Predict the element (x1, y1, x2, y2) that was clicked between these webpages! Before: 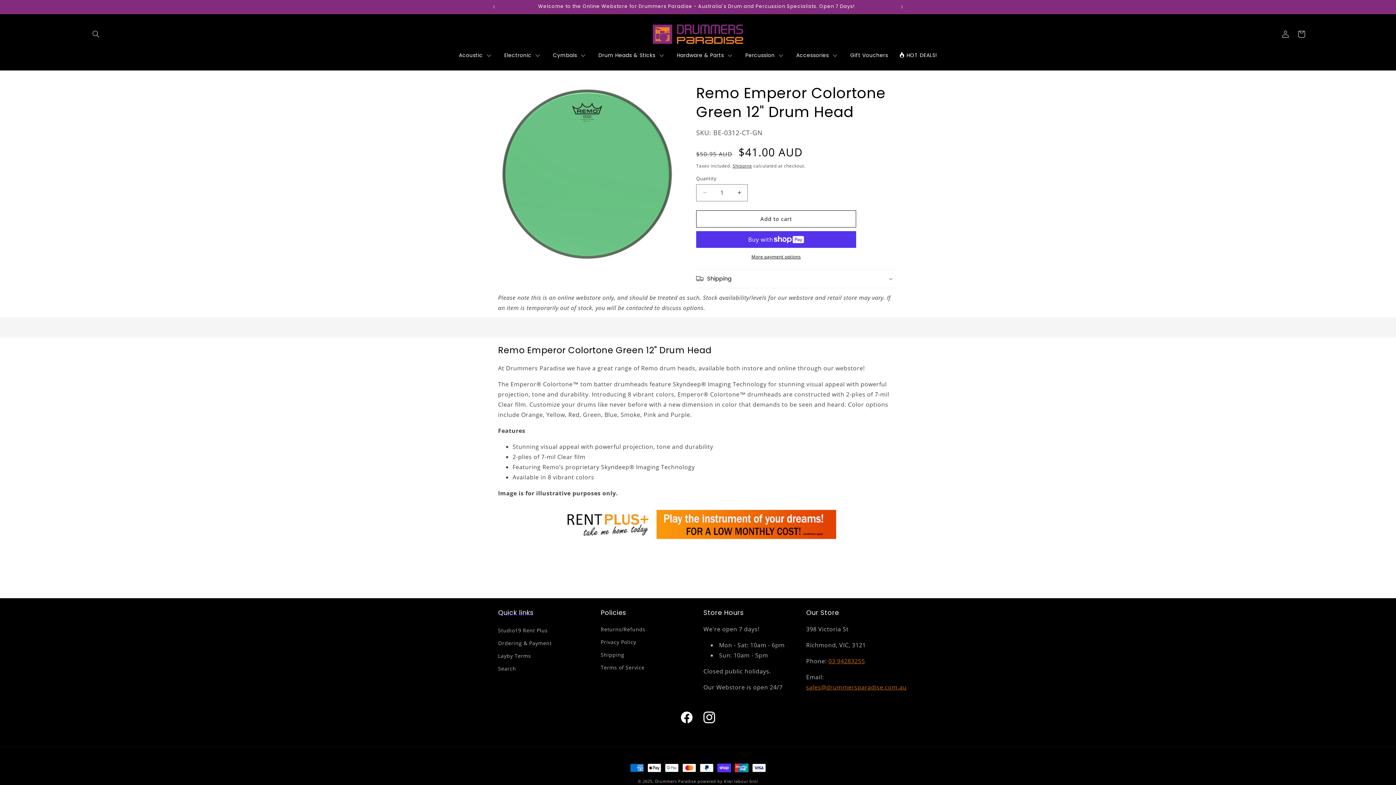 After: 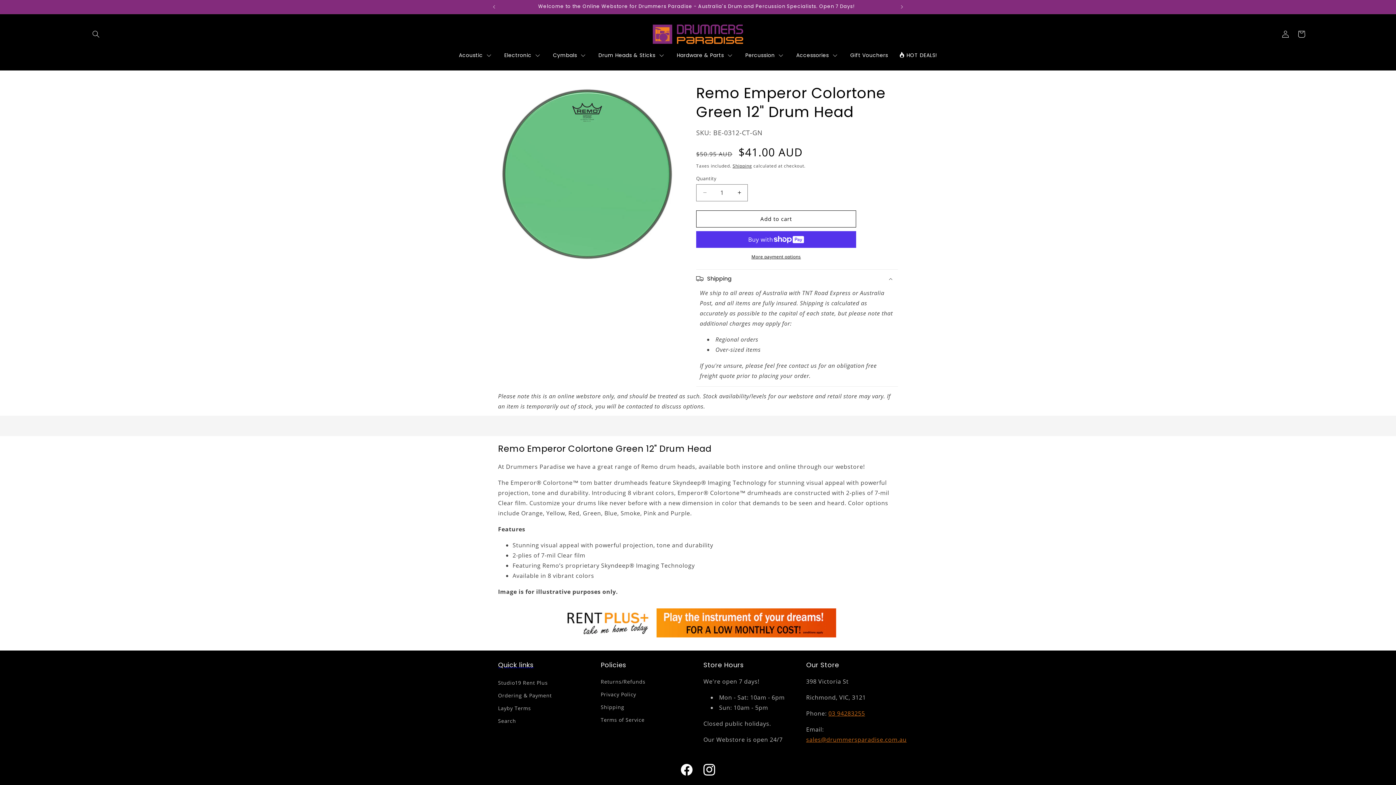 Action: label: Shipping bbox: (696, 269, 898, 287)